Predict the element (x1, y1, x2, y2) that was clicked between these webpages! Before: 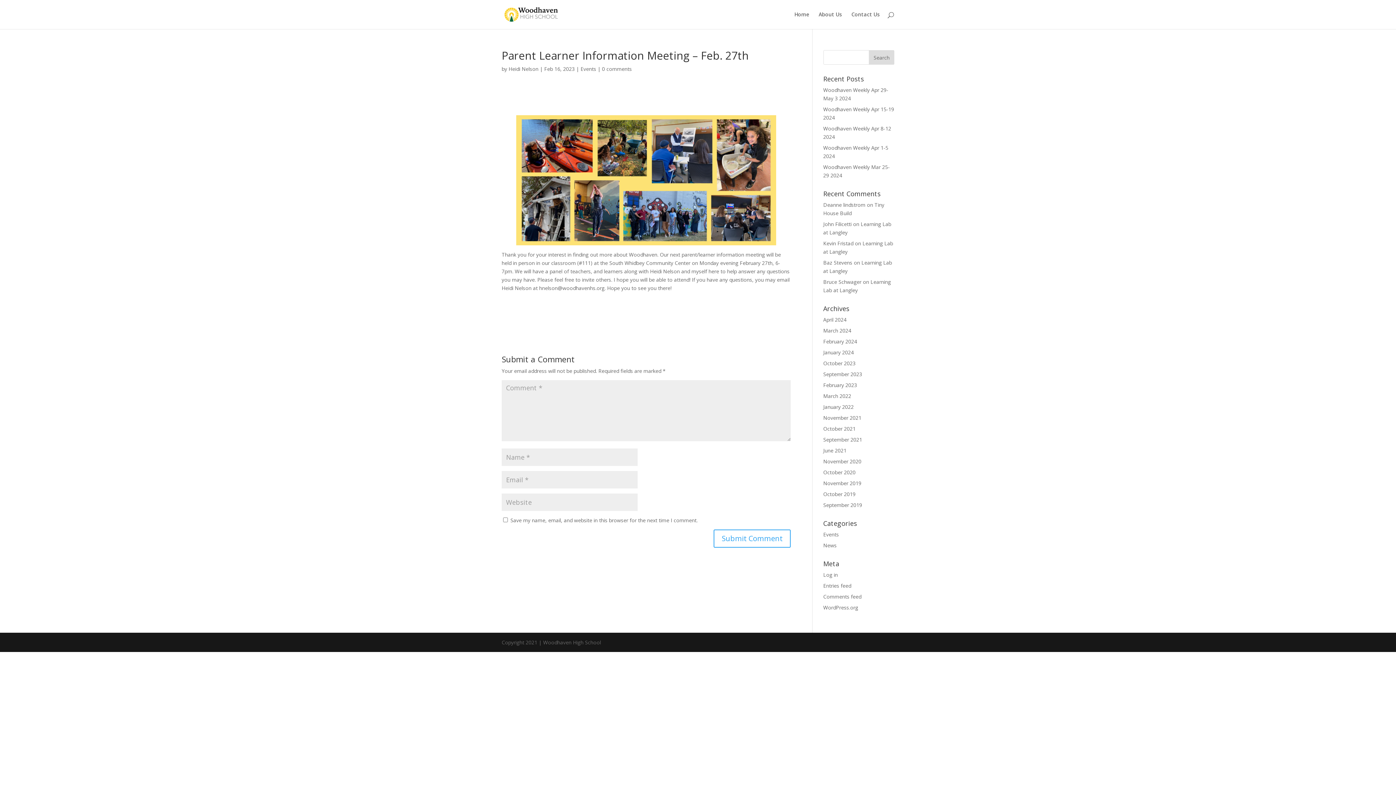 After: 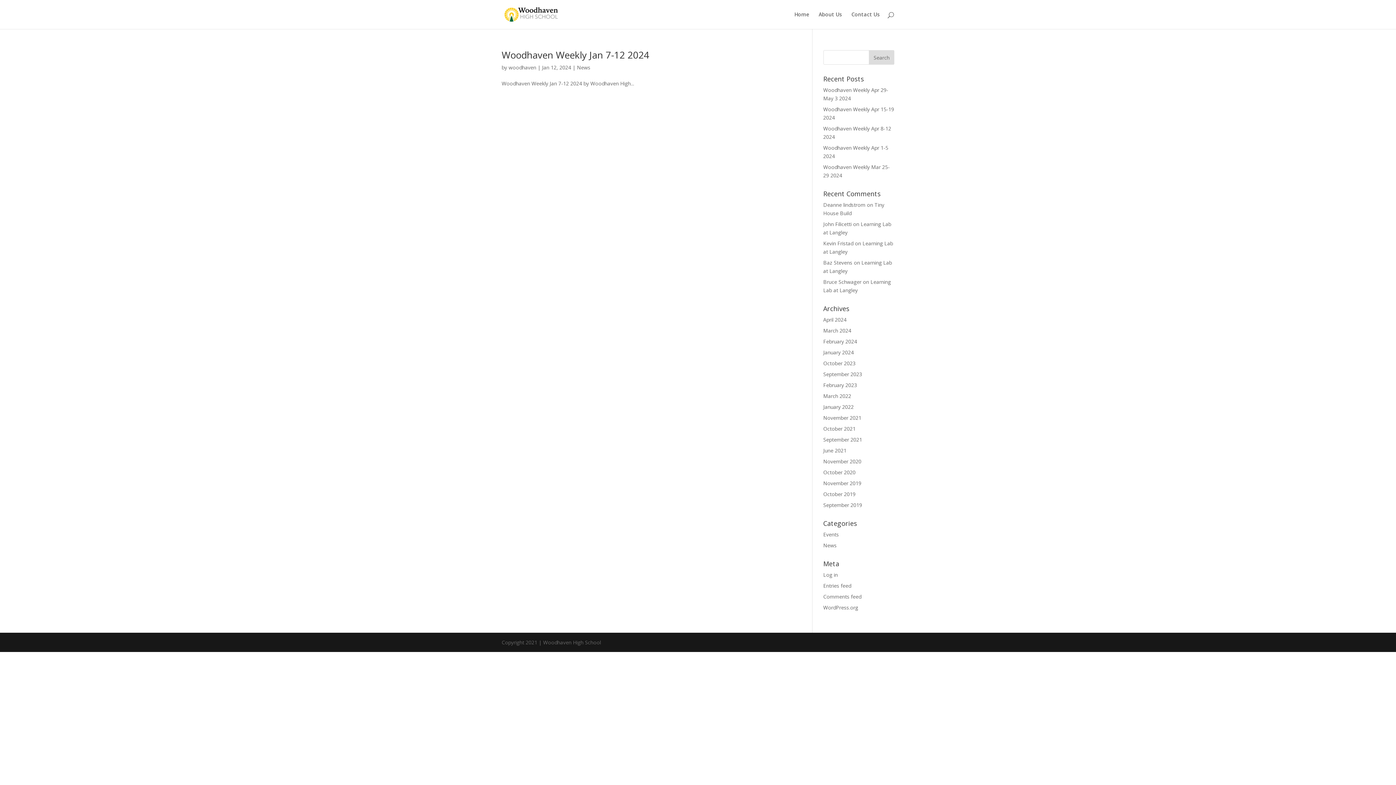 Action: bbox: (823, 349, 854, 356) label: January 2024